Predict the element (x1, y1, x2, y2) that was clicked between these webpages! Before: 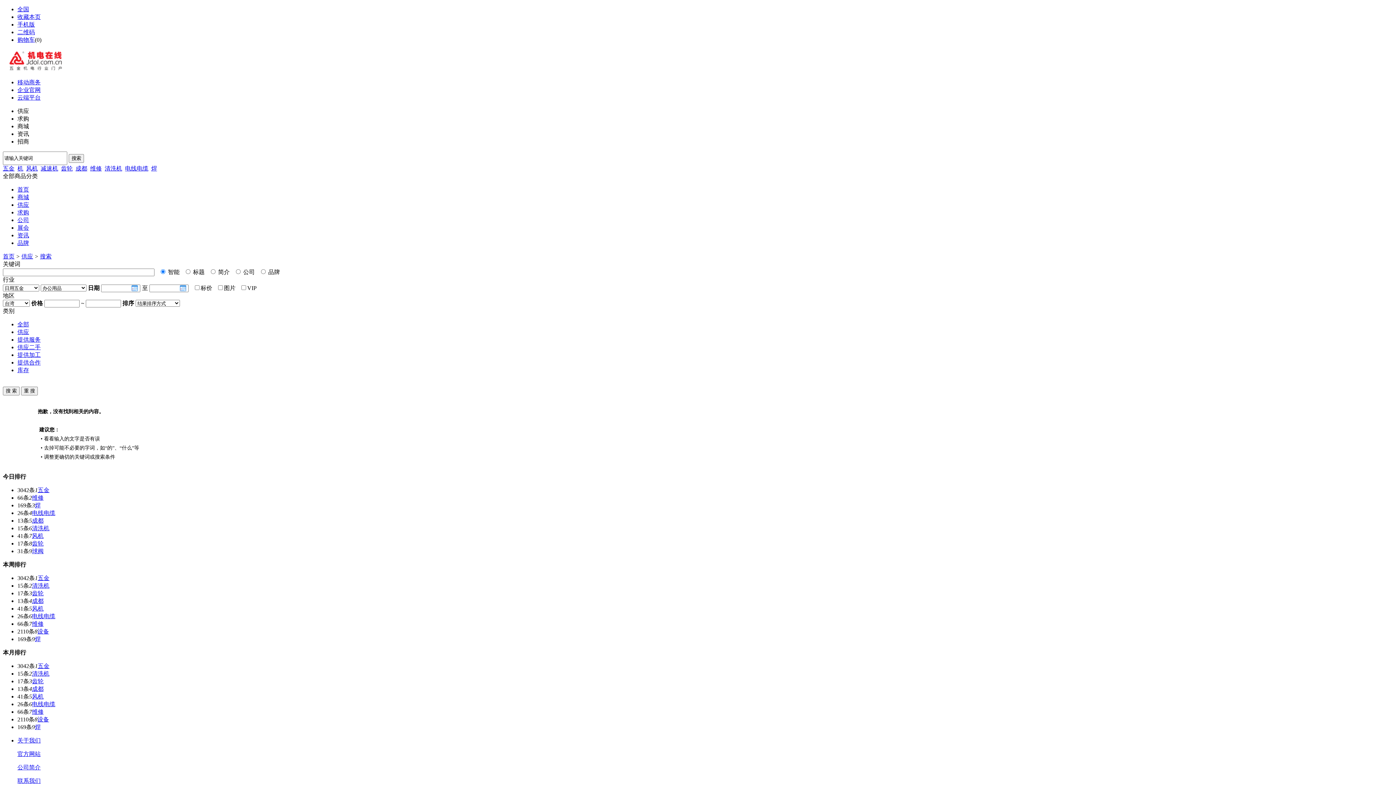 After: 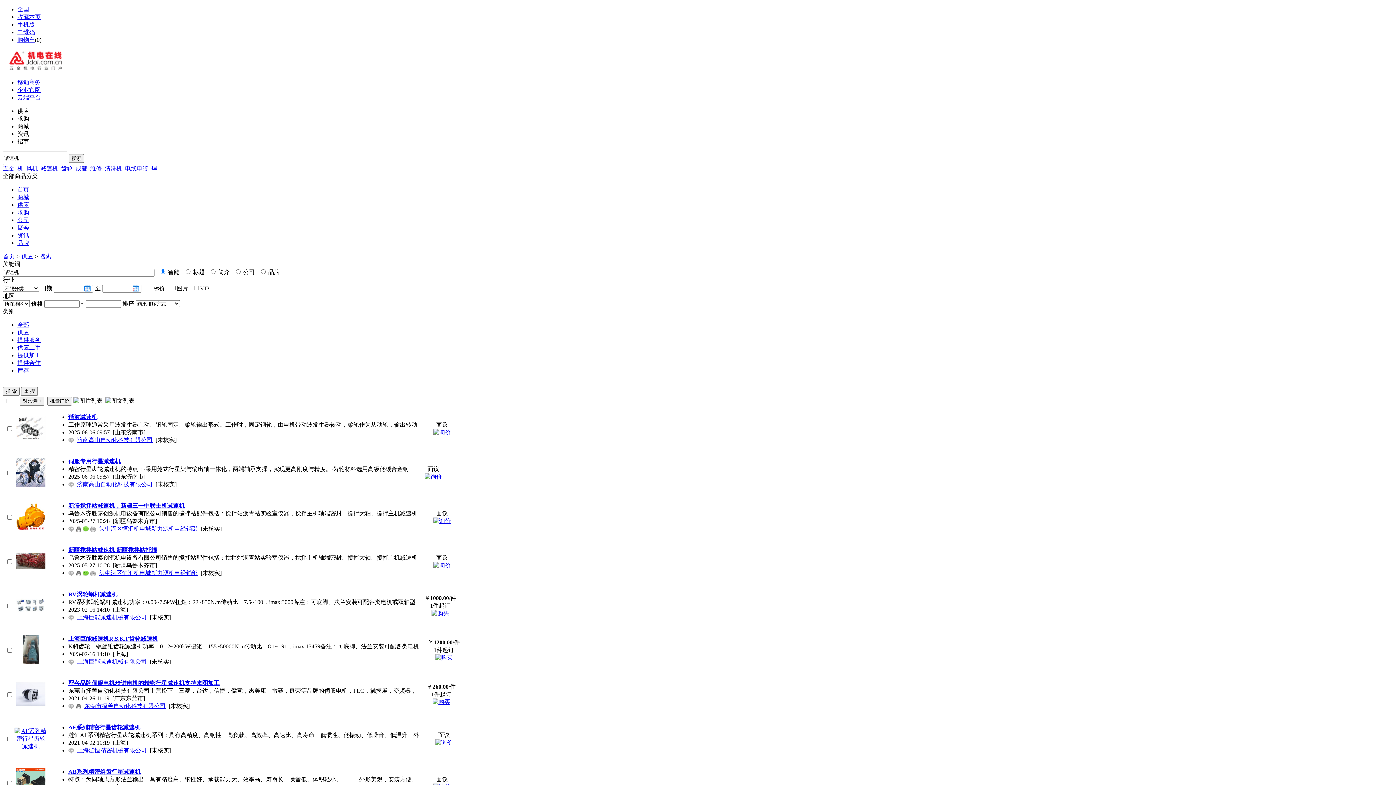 Action: label: 减速机 bbox: (40, 165, 58, 171)